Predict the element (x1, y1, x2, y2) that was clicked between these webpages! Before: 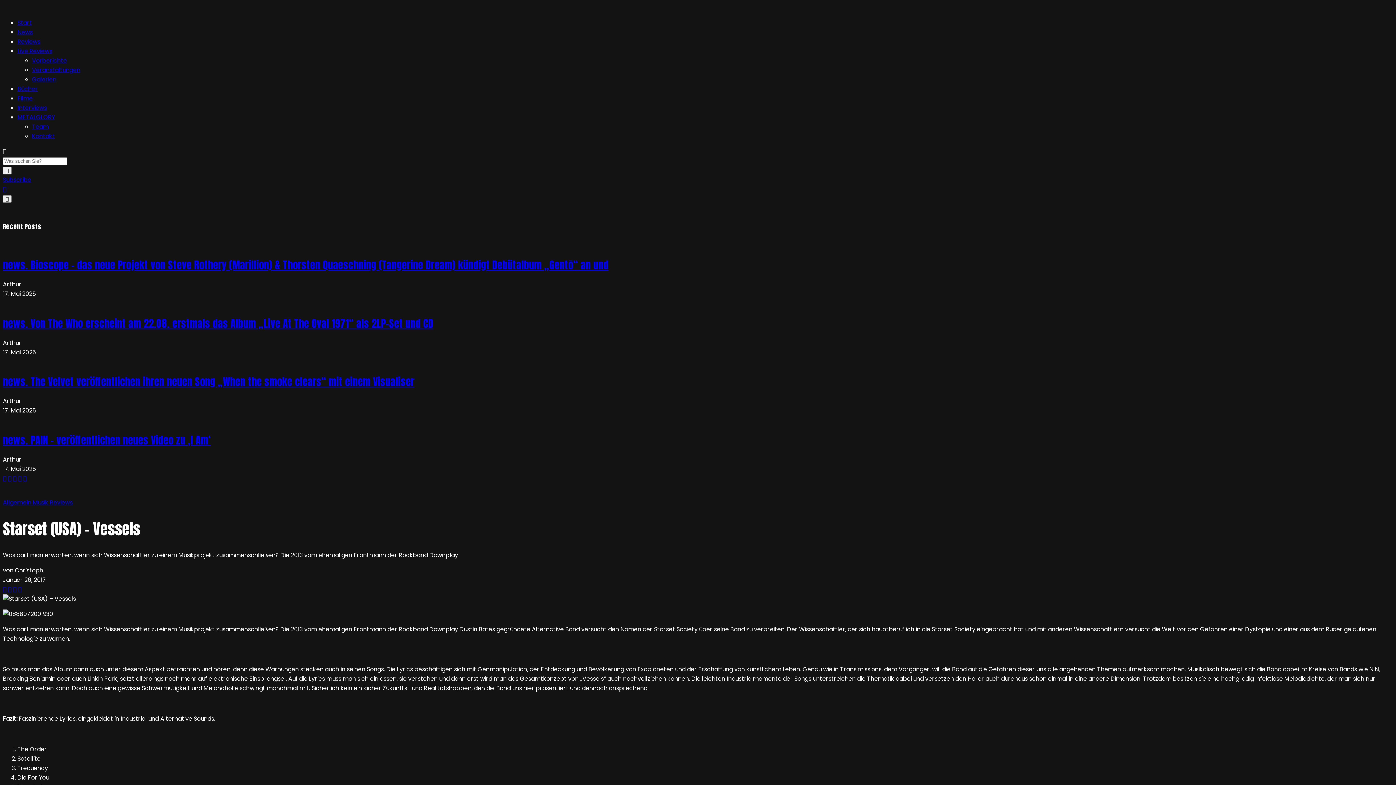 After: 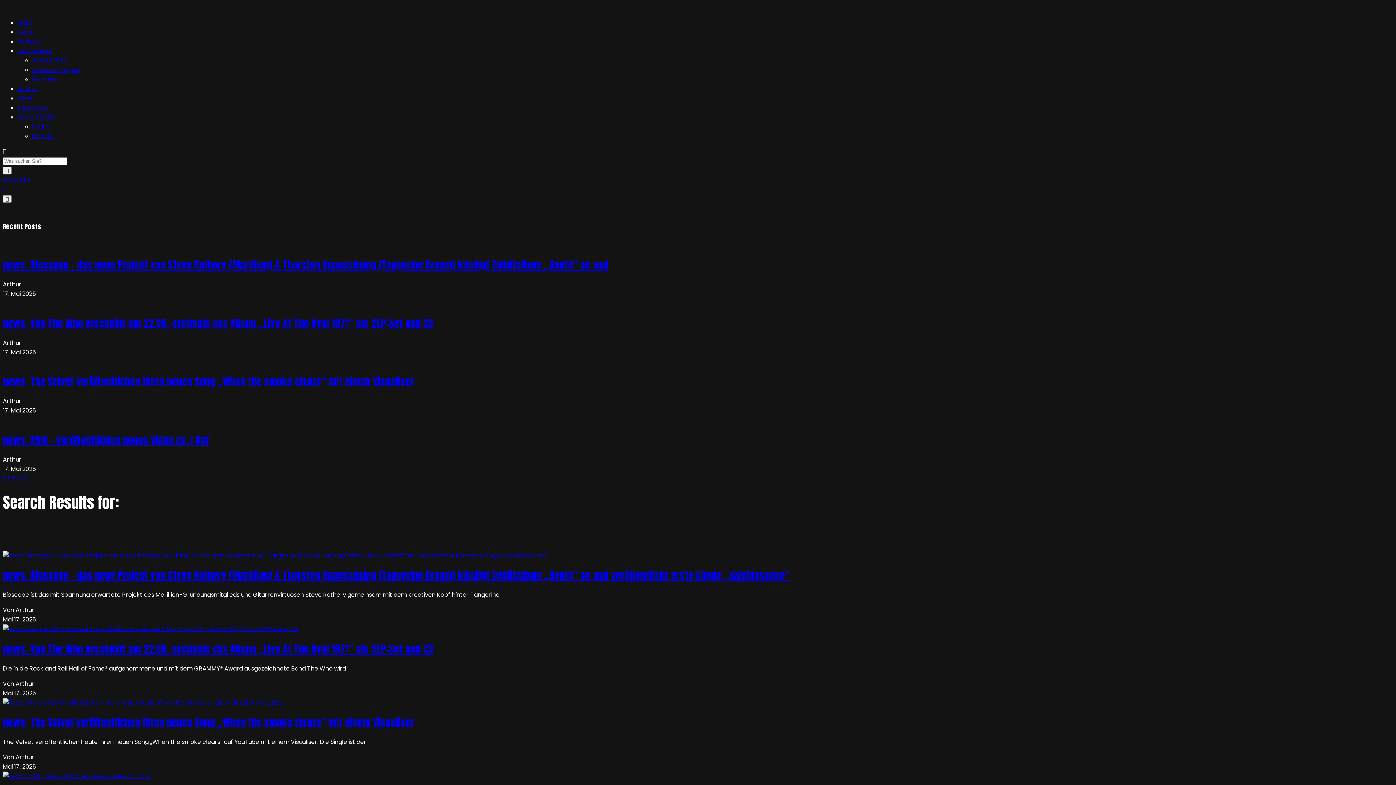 Action: bbox: (2, 166, 11, 174)